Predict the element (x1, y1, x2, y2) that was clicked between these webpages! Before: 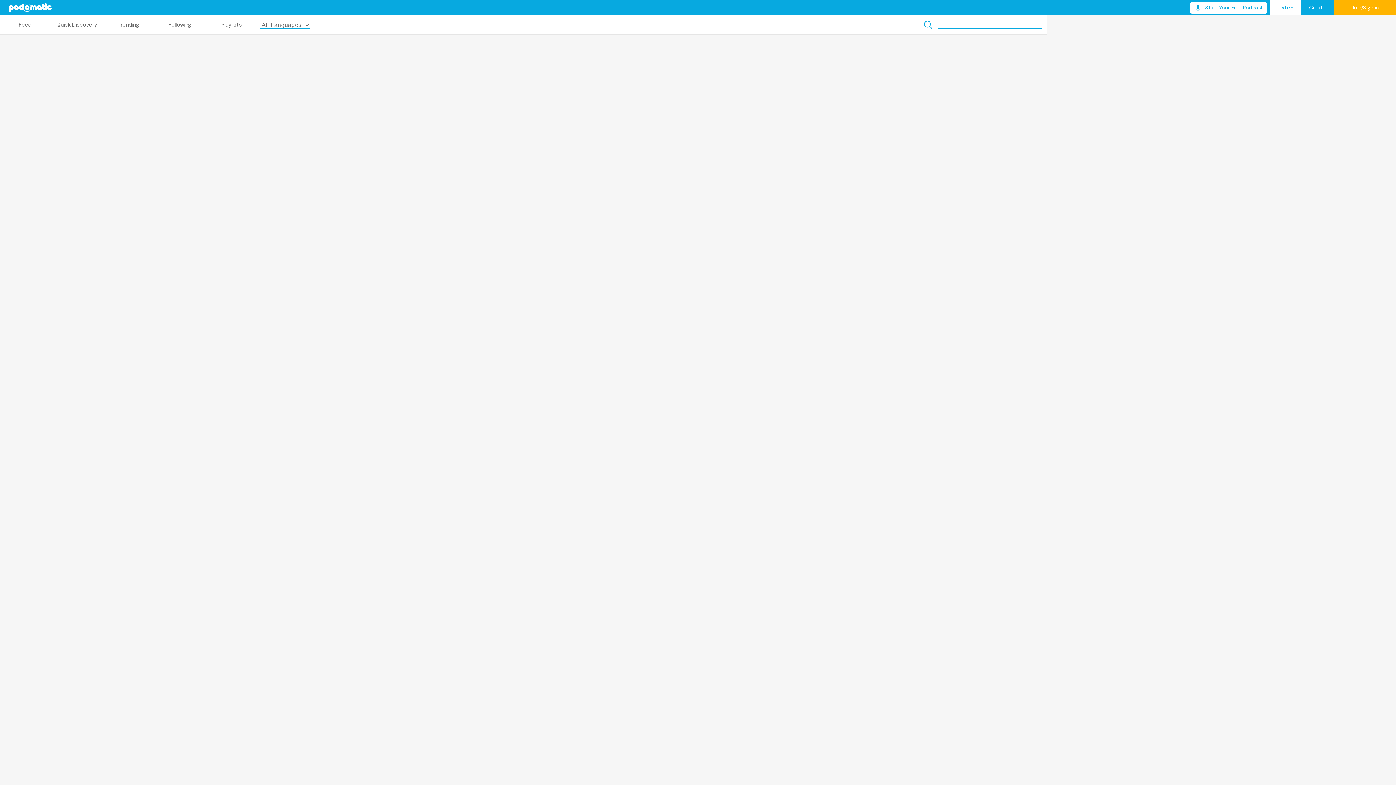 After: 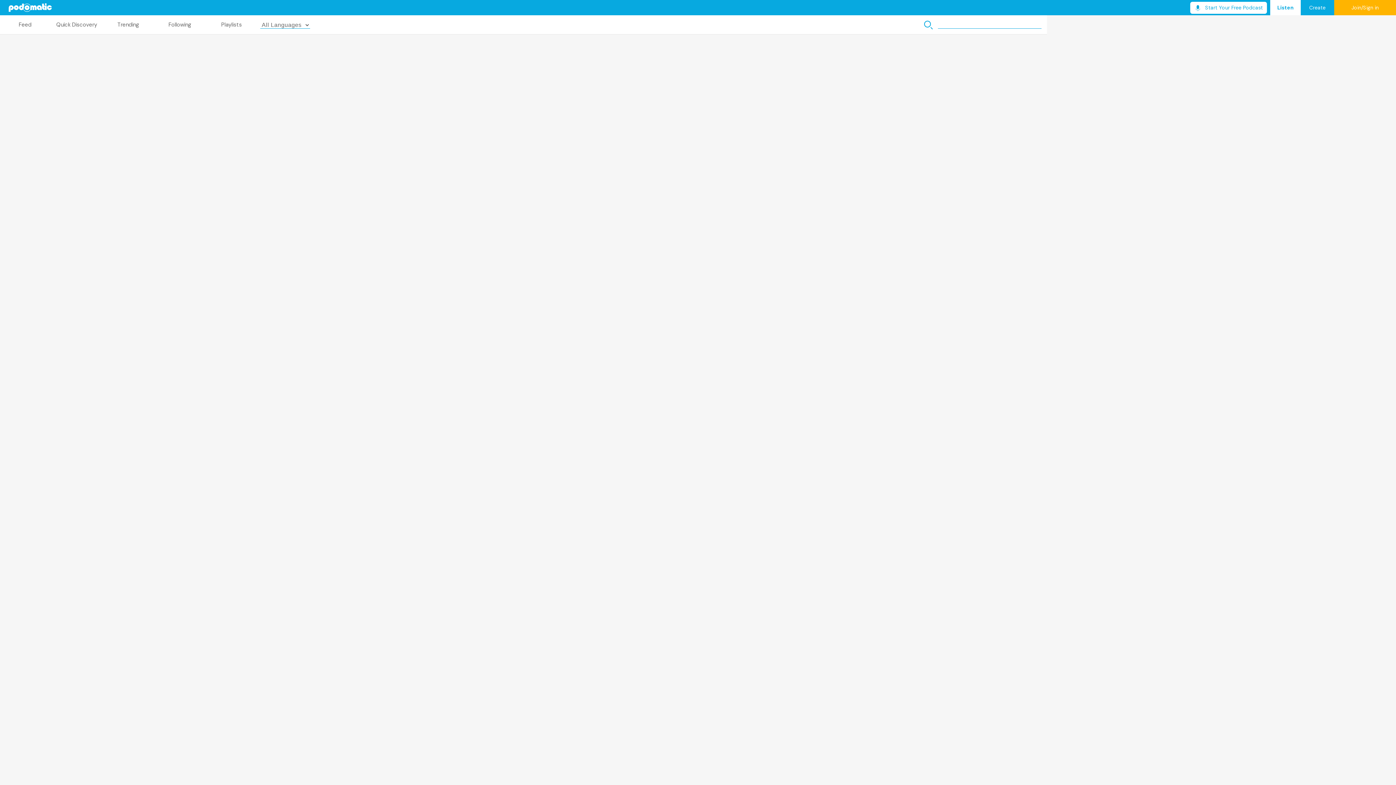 Action: label: Join/Sign in bbox: (1334, 0, 1396, 15)